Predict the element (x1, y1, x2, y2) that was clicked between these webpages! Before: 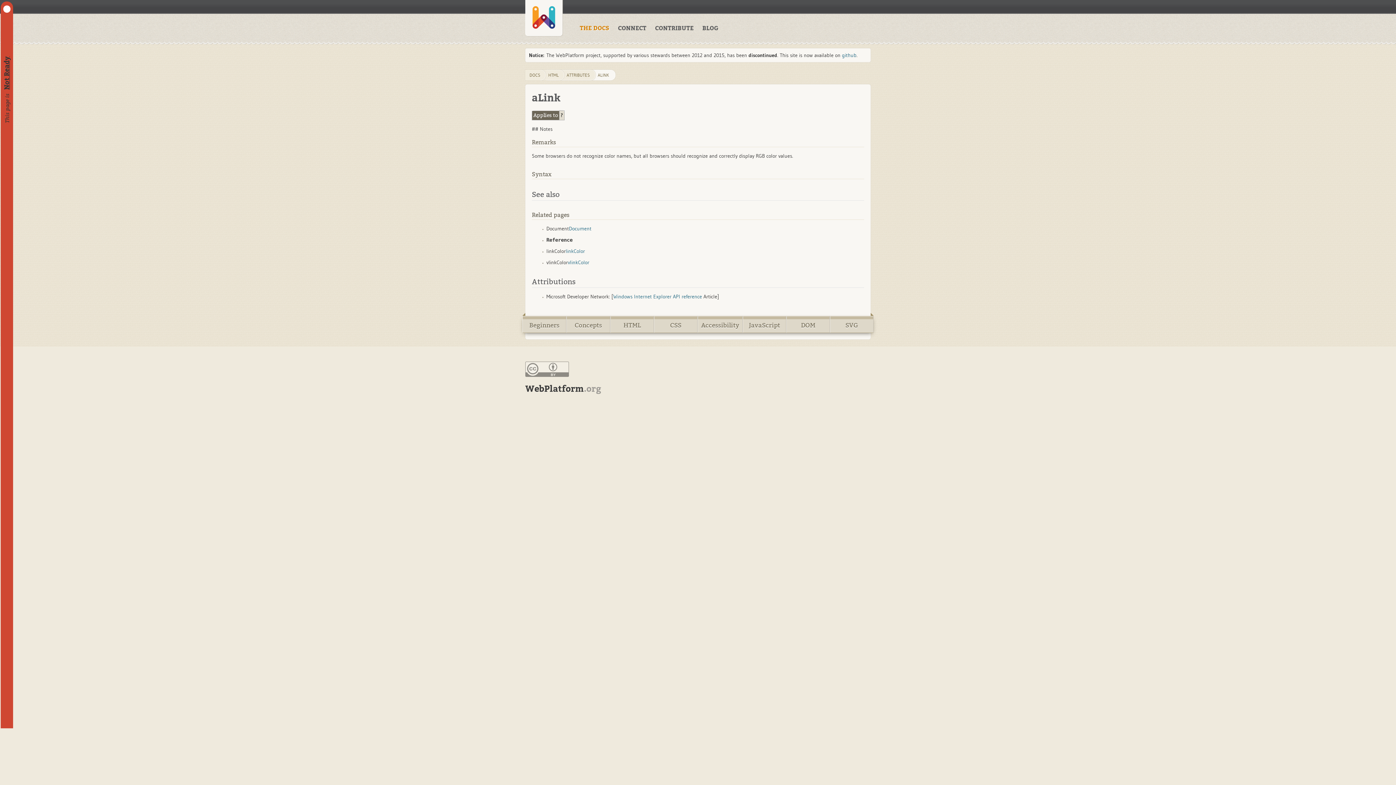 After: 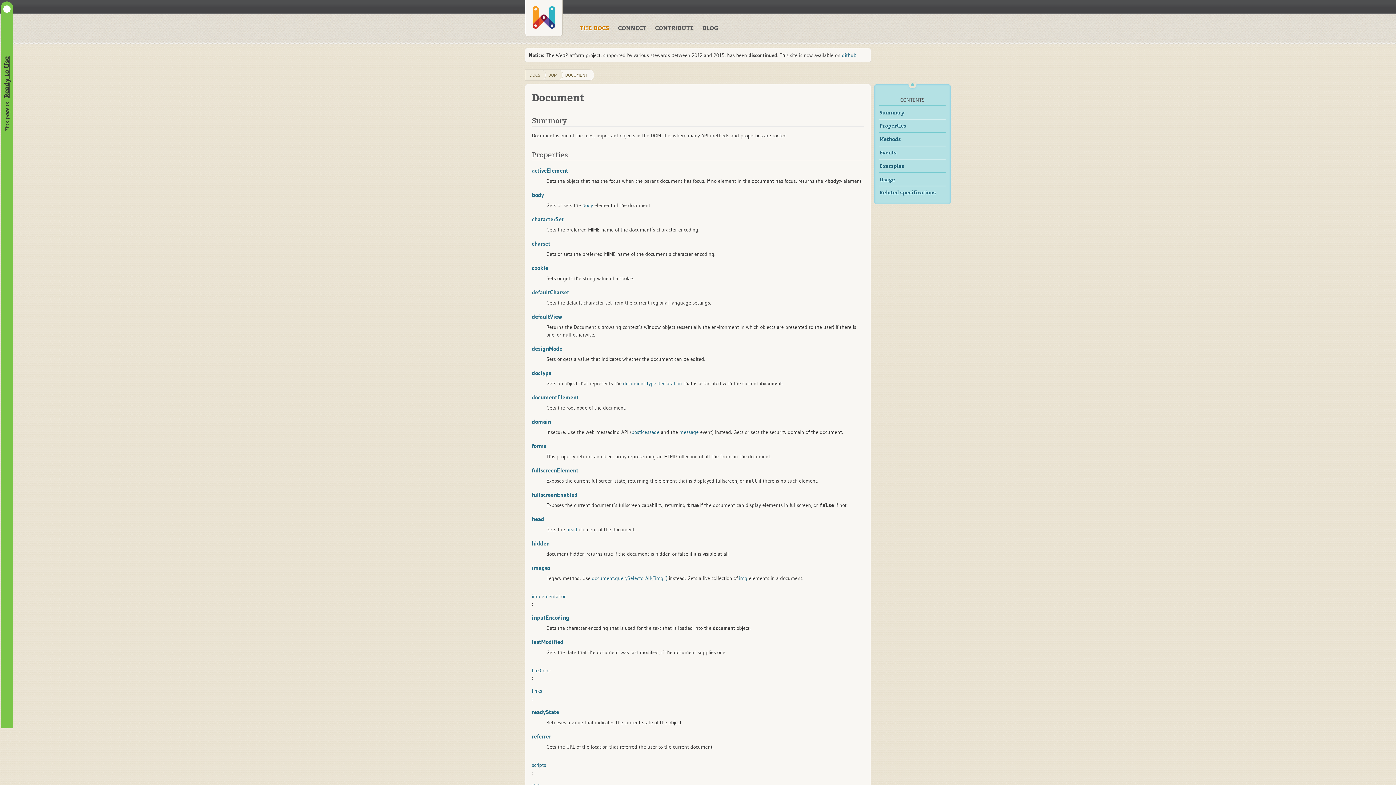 Action: label: Document bbox: (569, 225, 591, 232)